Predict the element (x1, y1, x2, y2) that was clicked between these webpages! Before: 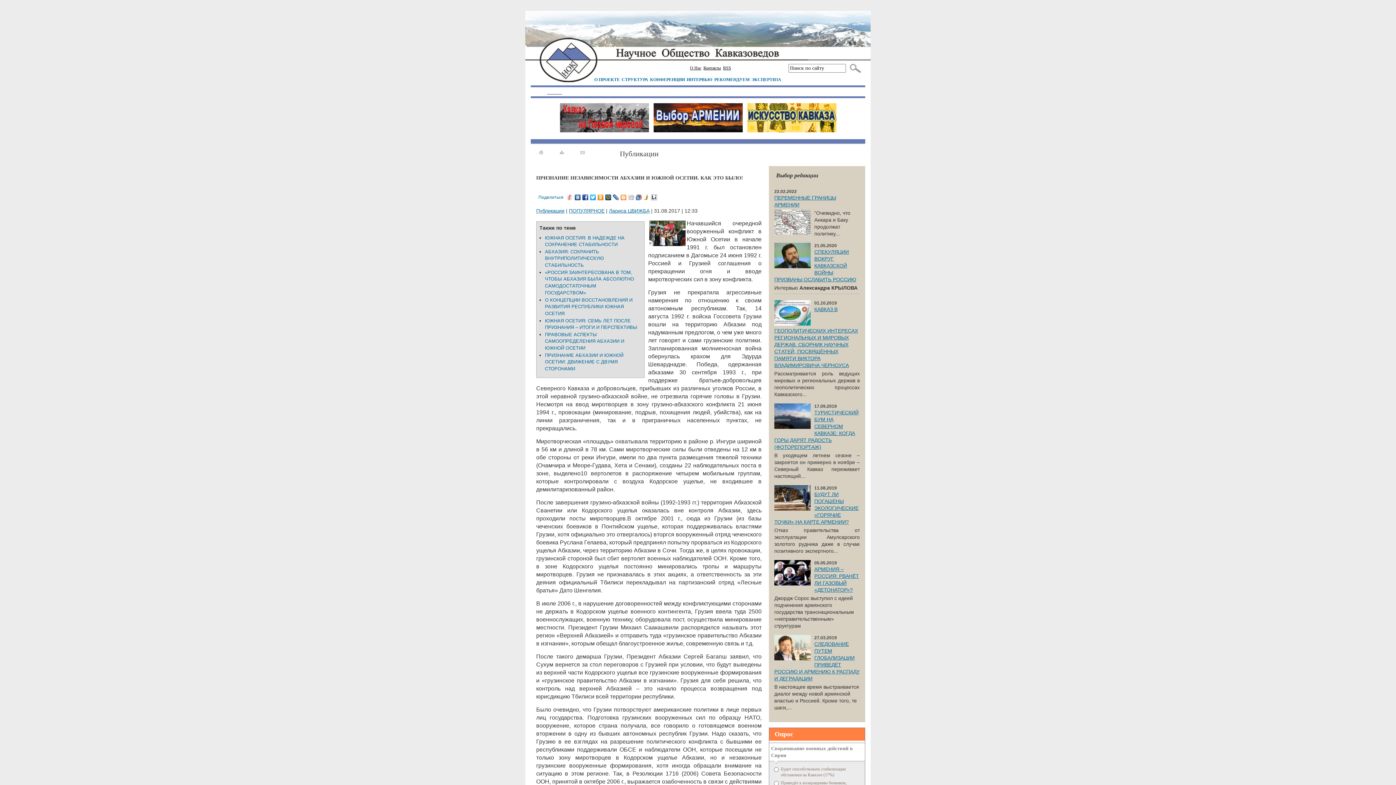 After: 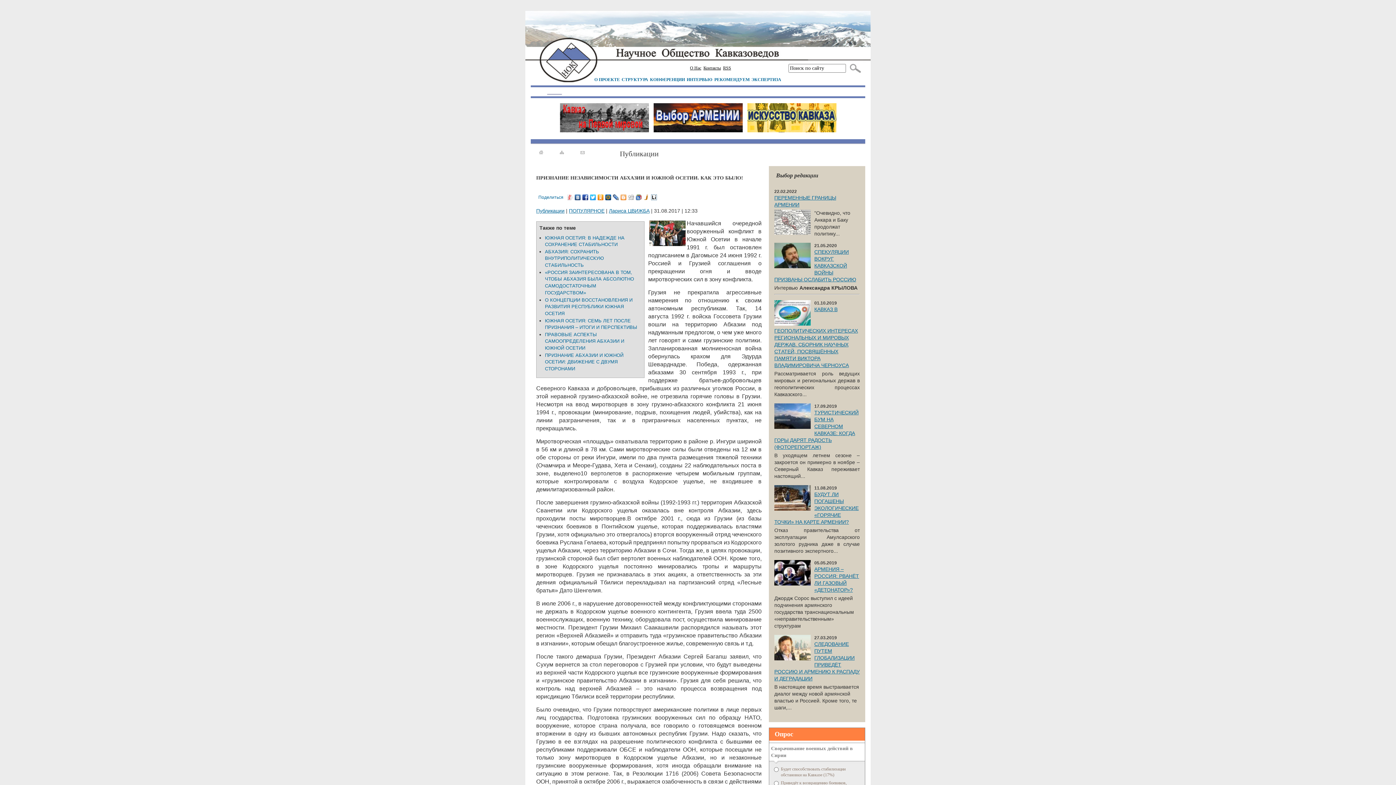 Action: bbox: (580, 151, 585, 156)